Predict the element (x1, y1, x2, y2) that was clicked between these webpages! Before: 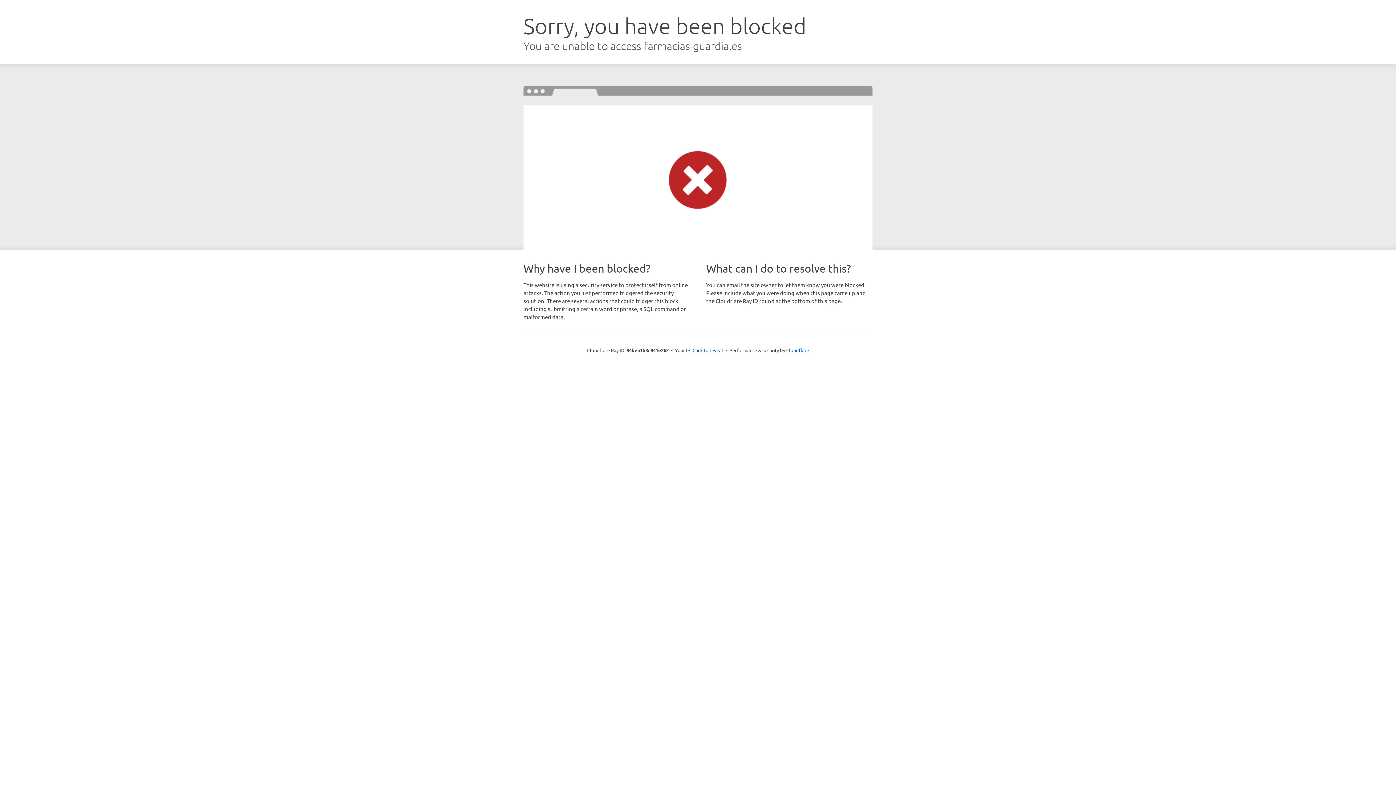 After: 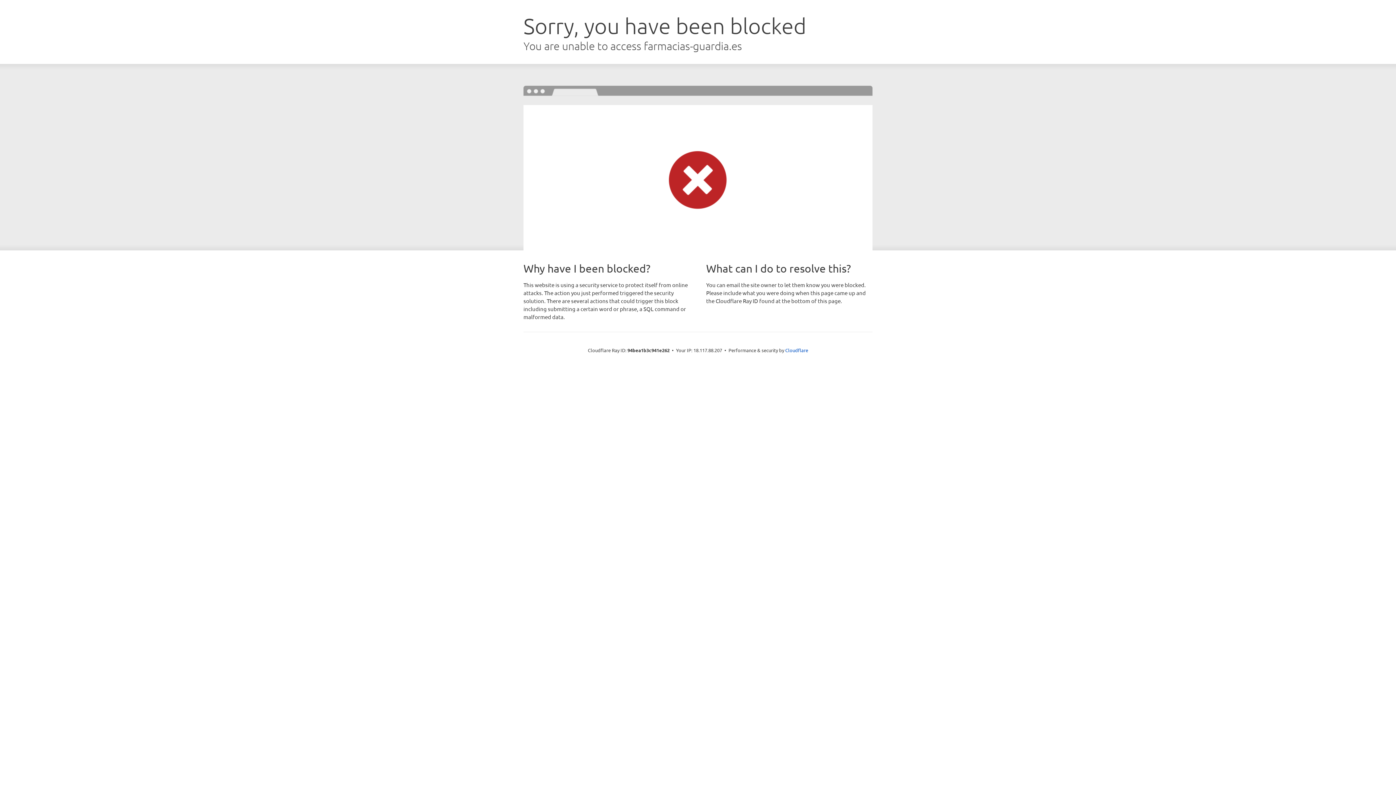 Action: bbox: (692, 346, 723, 353) label: Click to reveal